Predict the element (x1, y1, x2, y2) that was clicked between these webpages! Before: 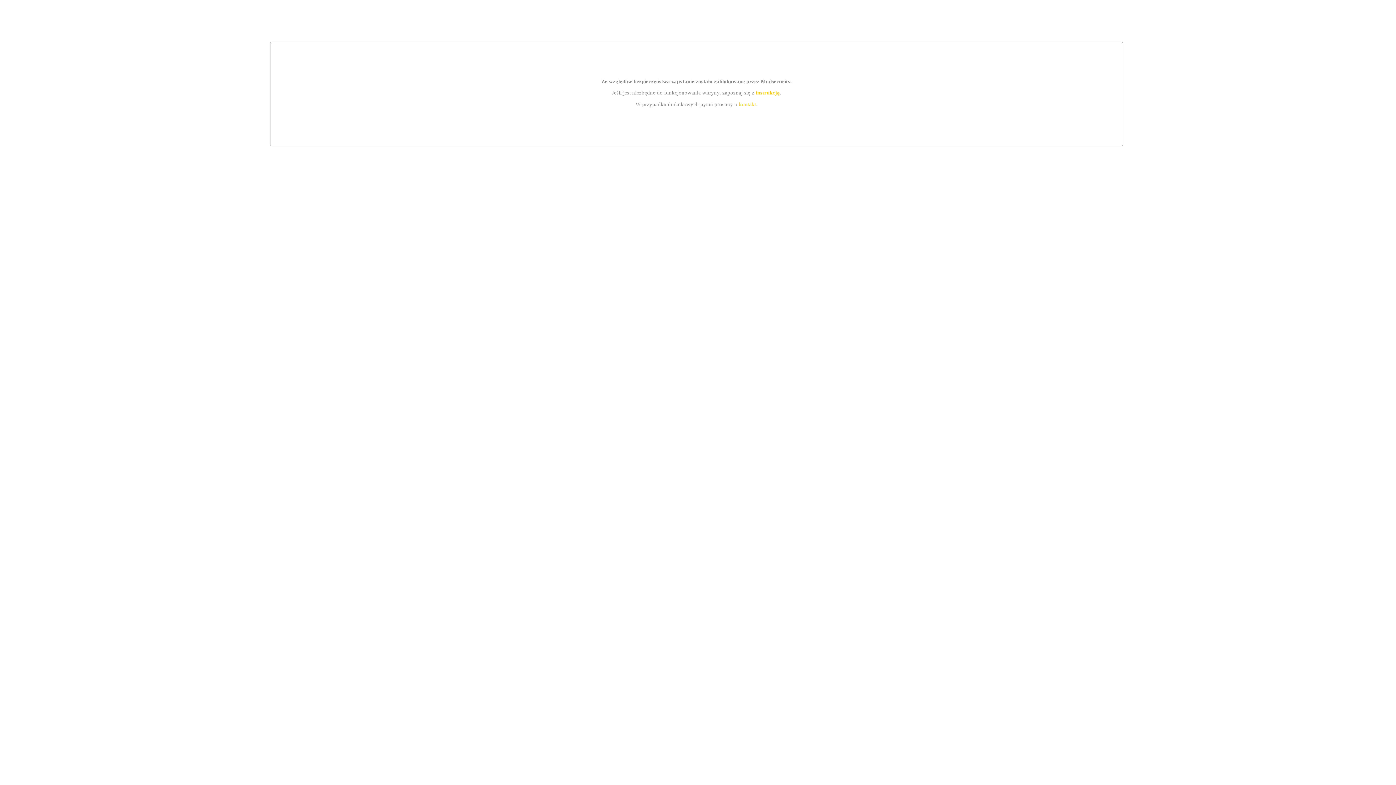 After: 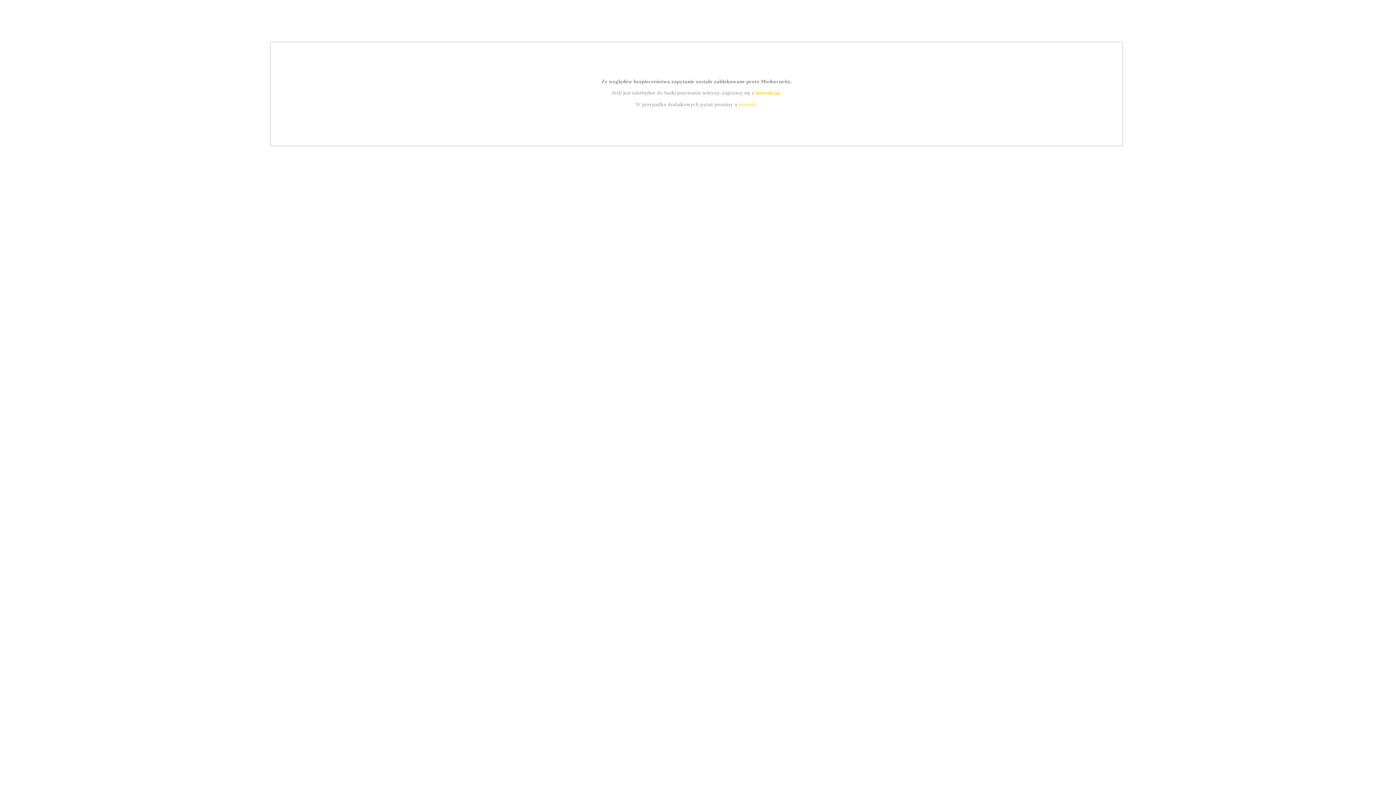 Action: label: kontakt bbox: (739, 101, 756, 107)